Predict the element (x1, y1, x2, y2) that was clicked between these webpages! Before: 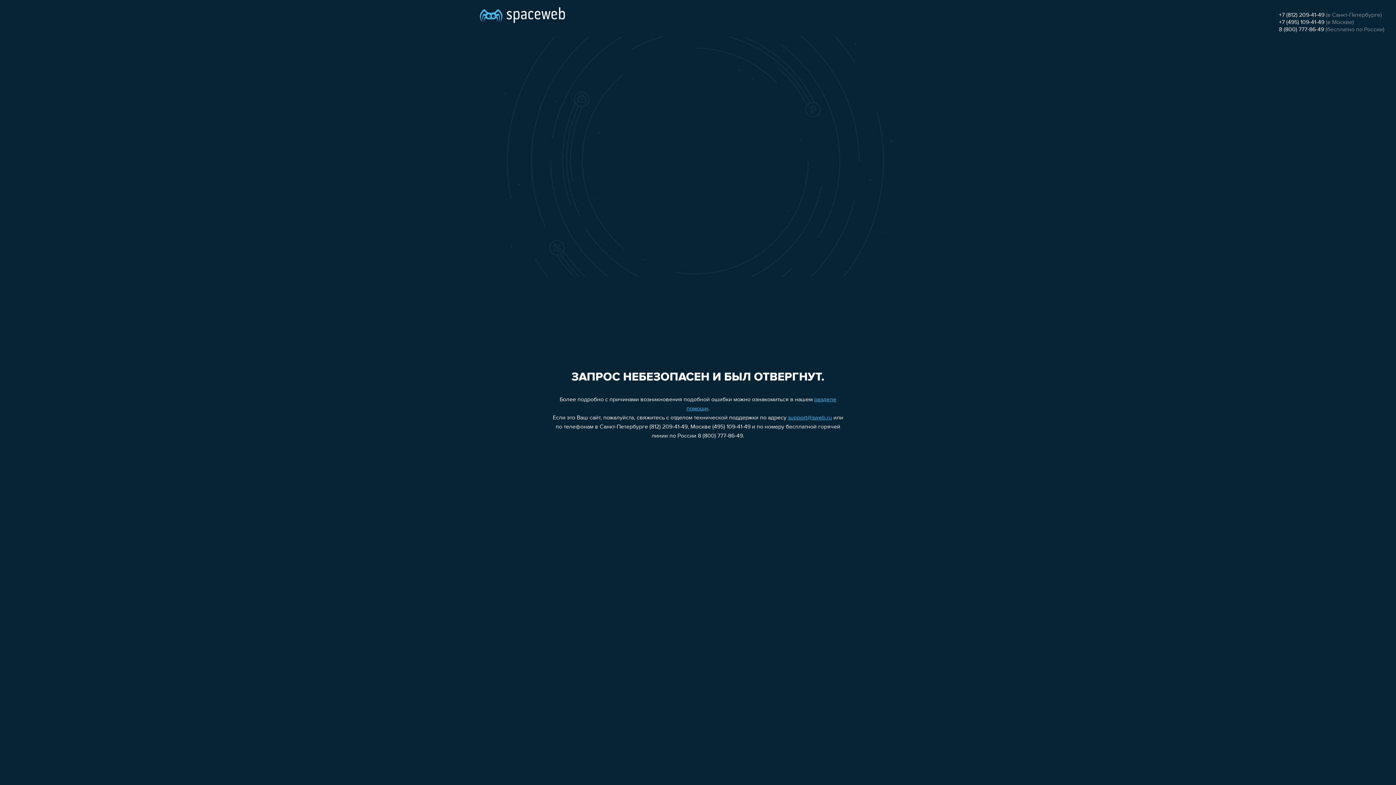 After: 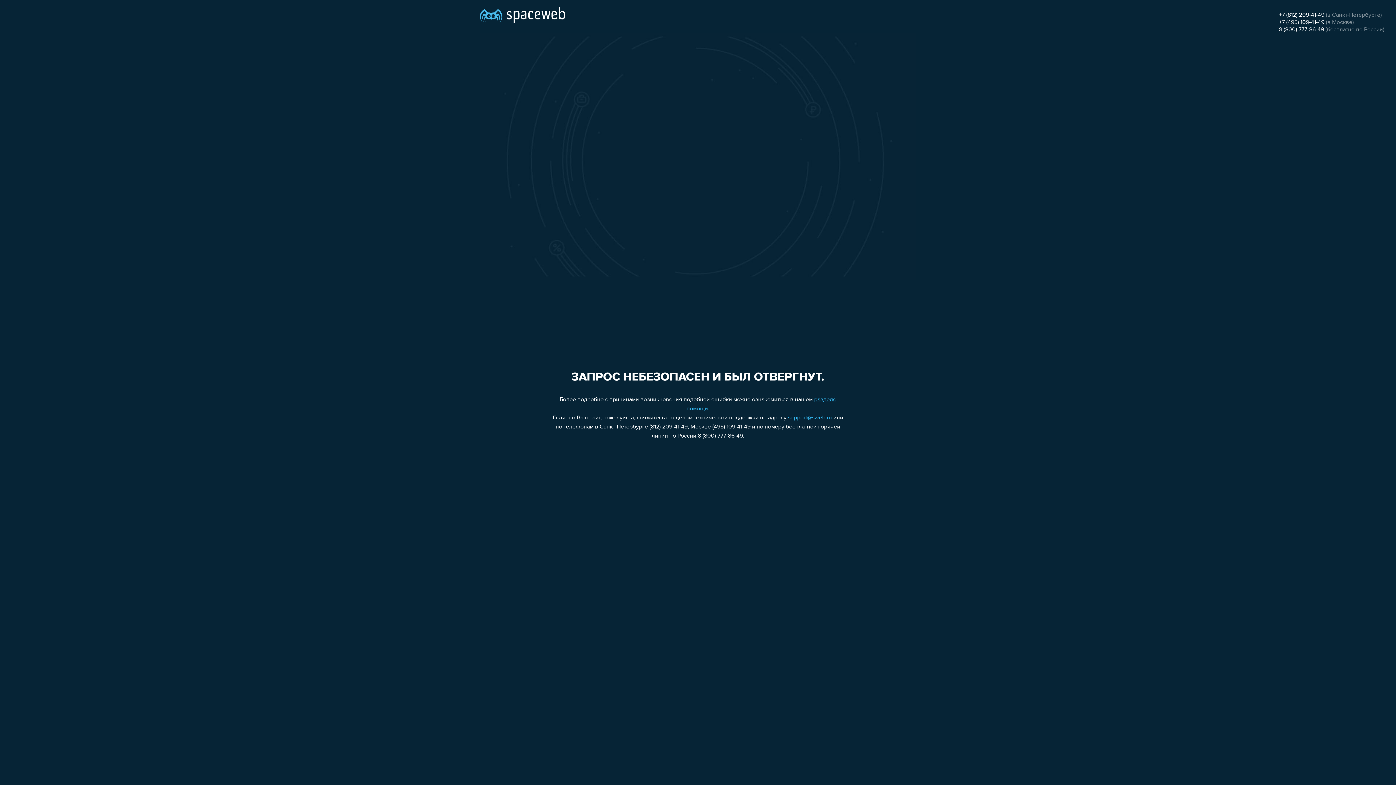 Action: label: +7 (495) 109-41-49 bbox: (1279, 19, 1324, 25)